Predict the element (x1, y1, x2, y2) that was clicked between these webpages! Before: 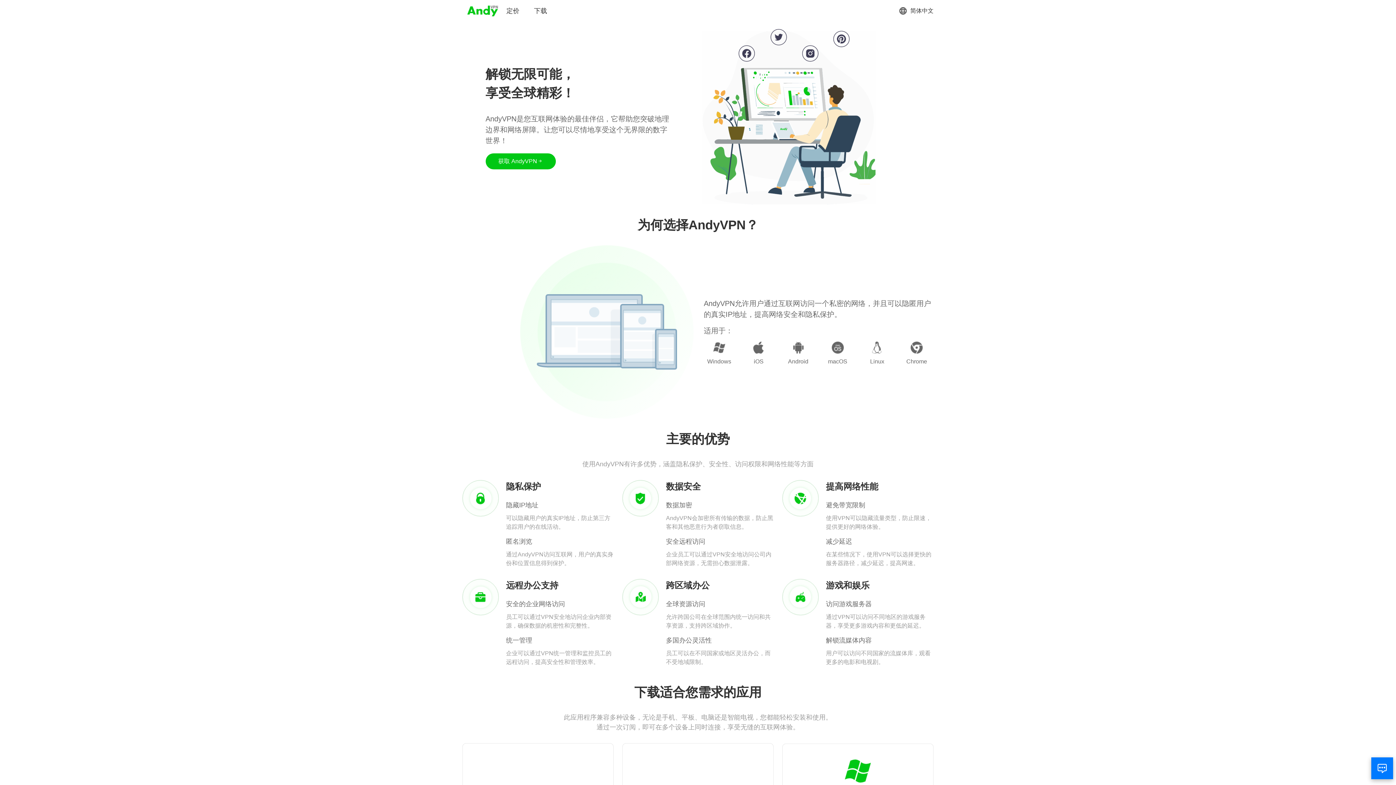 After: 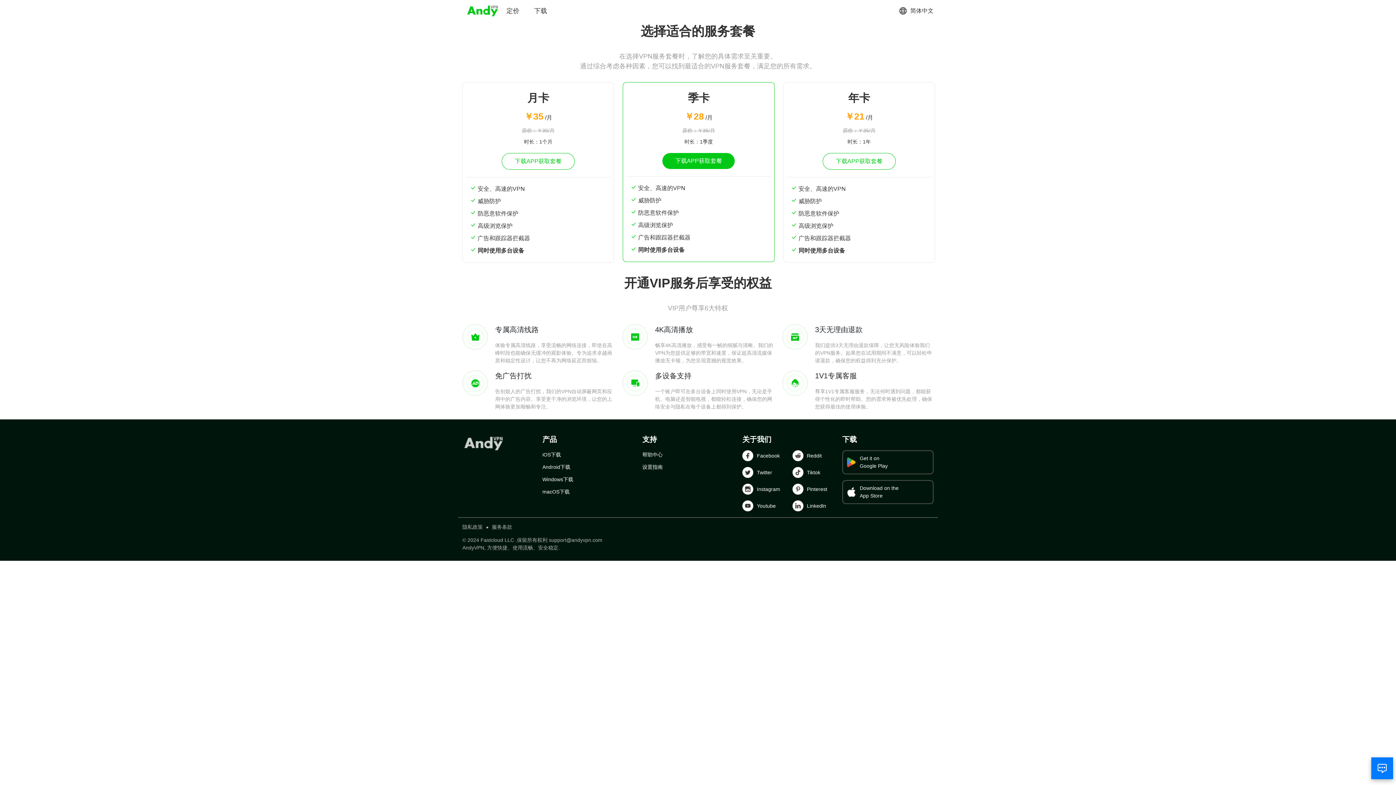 Action: bbox: (506, 6, 519, 15) label: 定价